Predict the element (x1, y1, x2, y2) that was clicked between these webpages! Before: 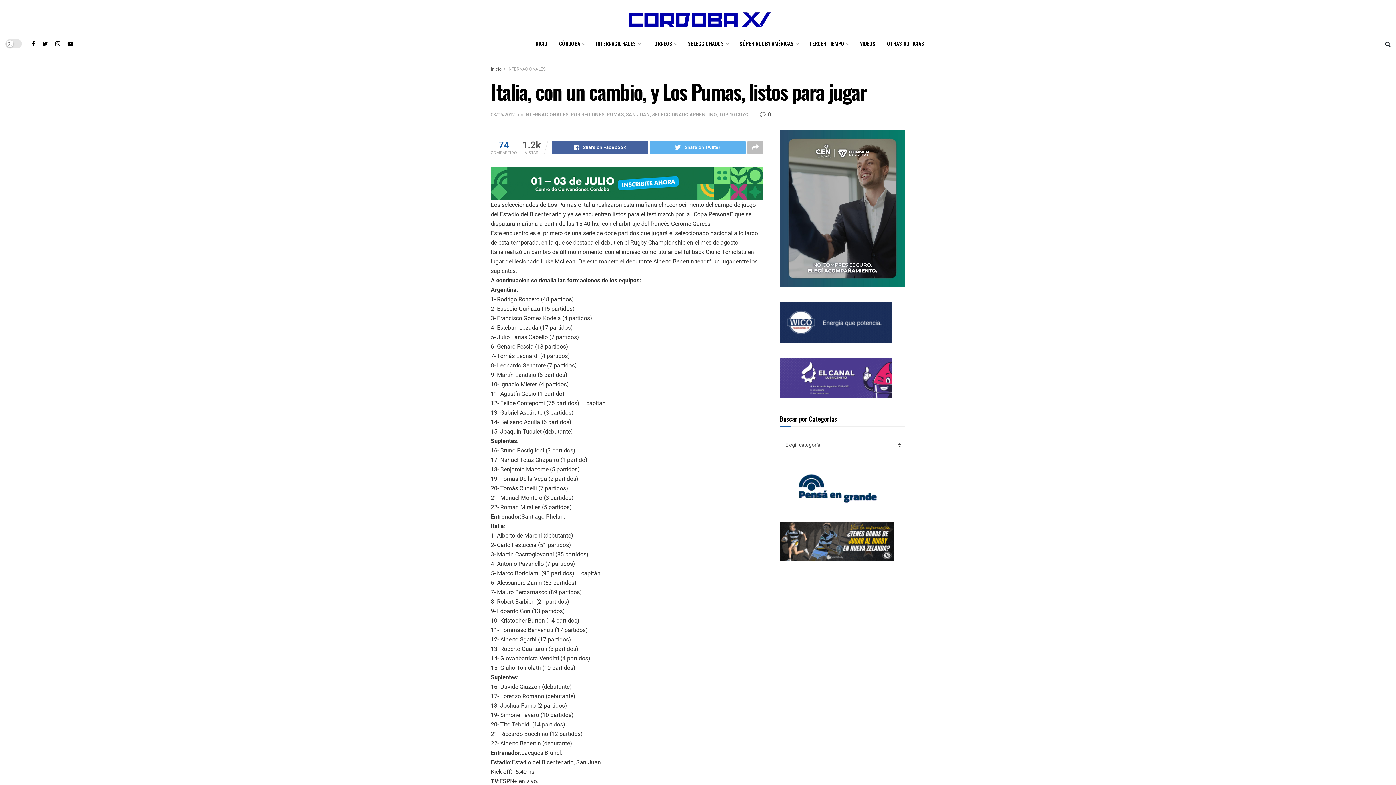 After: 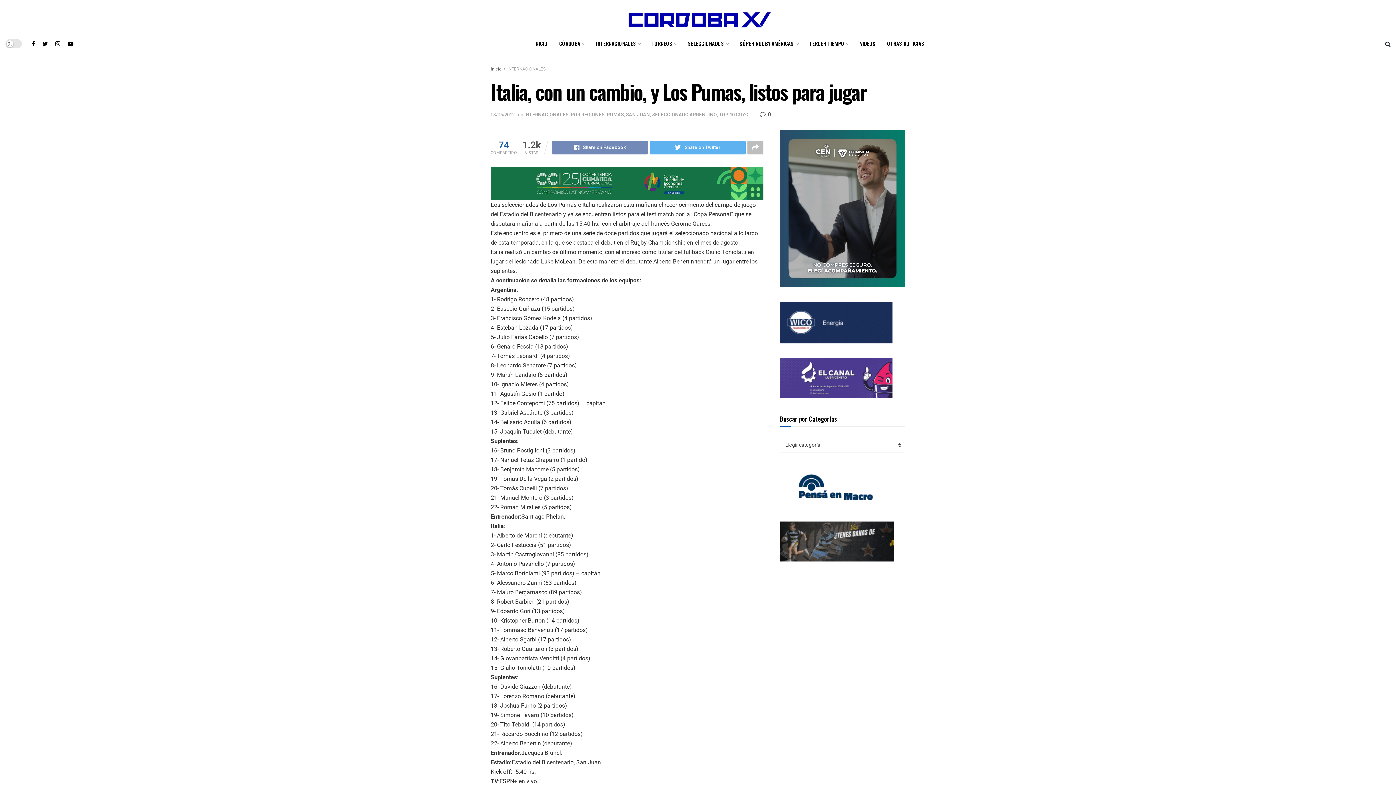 Action: bbox: (552, 140, 648, 154) label: Share on Facebook